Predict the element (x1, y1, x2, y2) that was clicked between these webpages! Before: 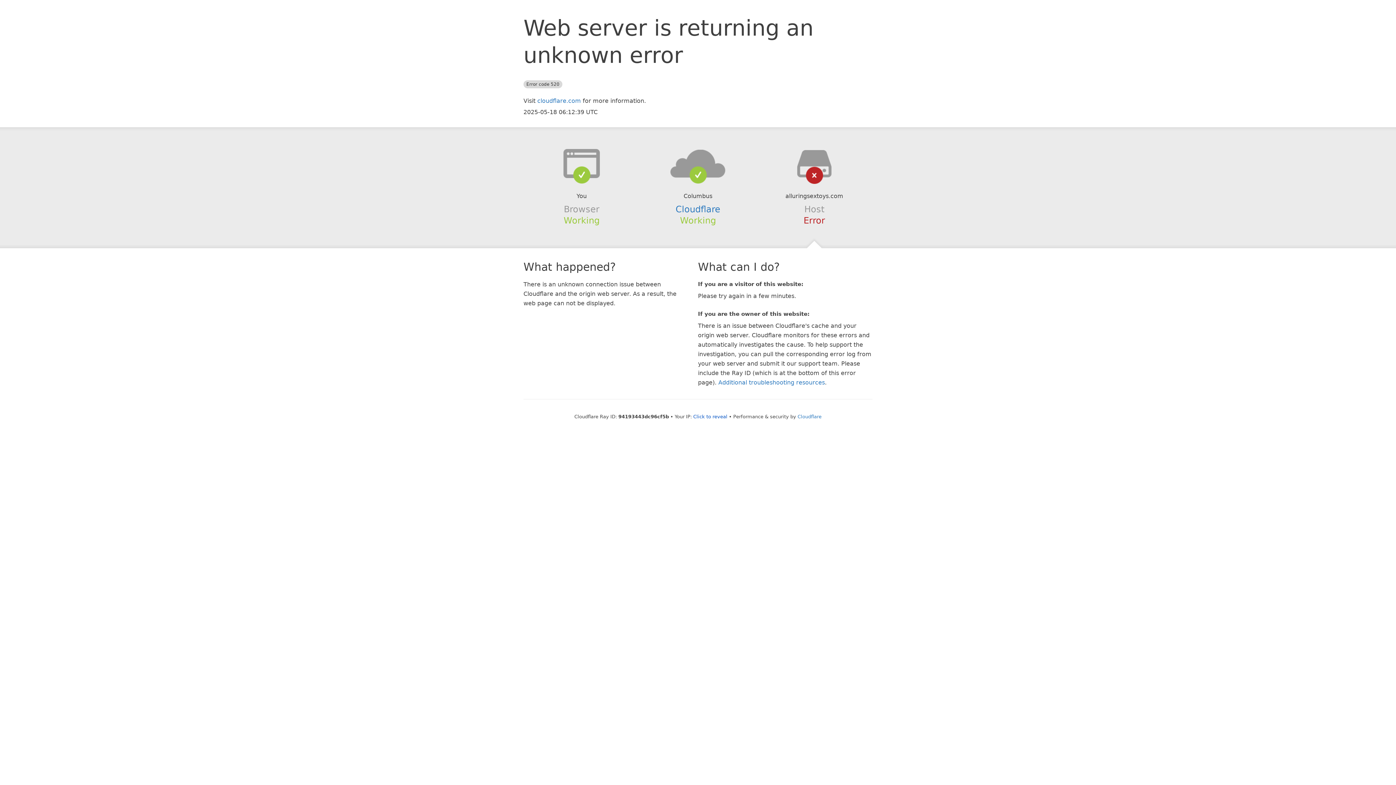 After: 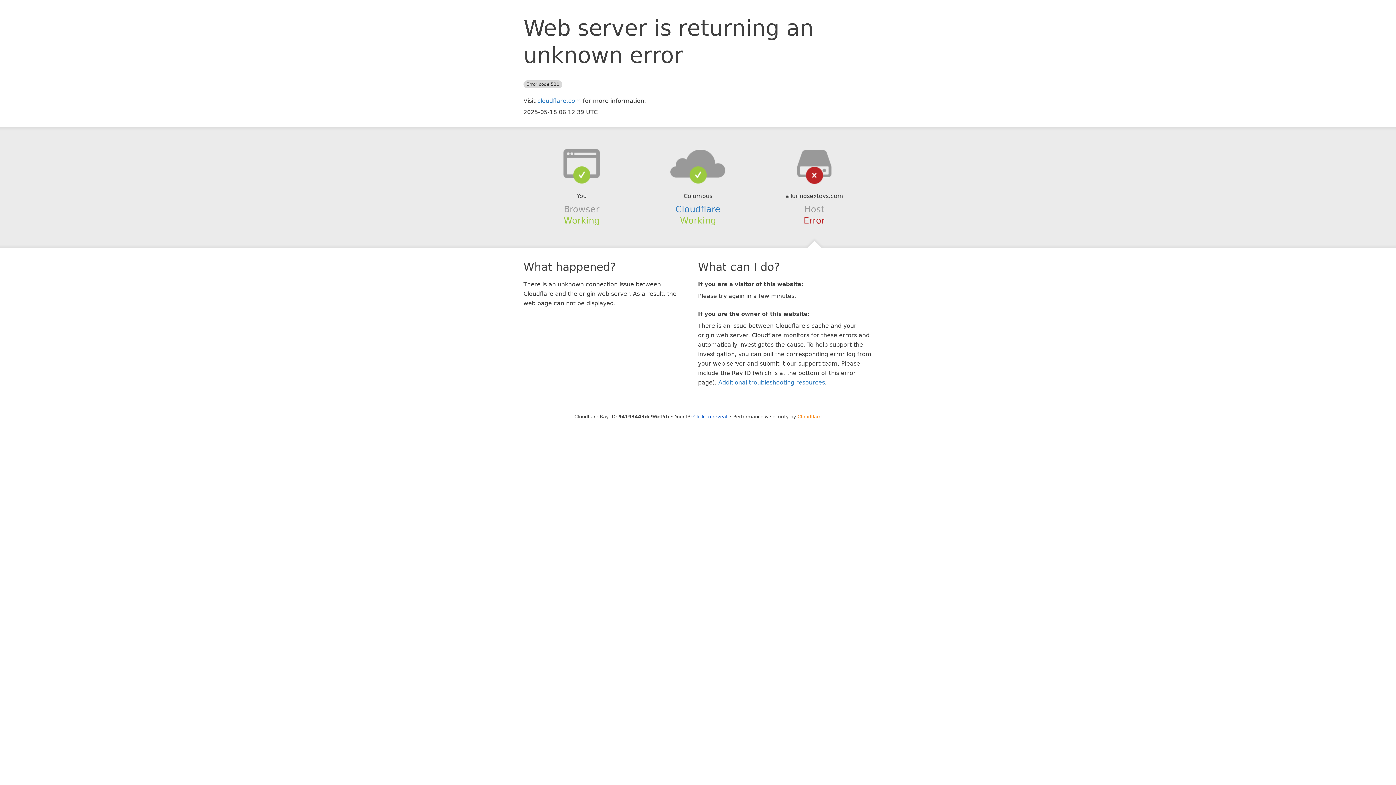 Action: bbox: (797, 414, 821, 419) label: Cloudflare